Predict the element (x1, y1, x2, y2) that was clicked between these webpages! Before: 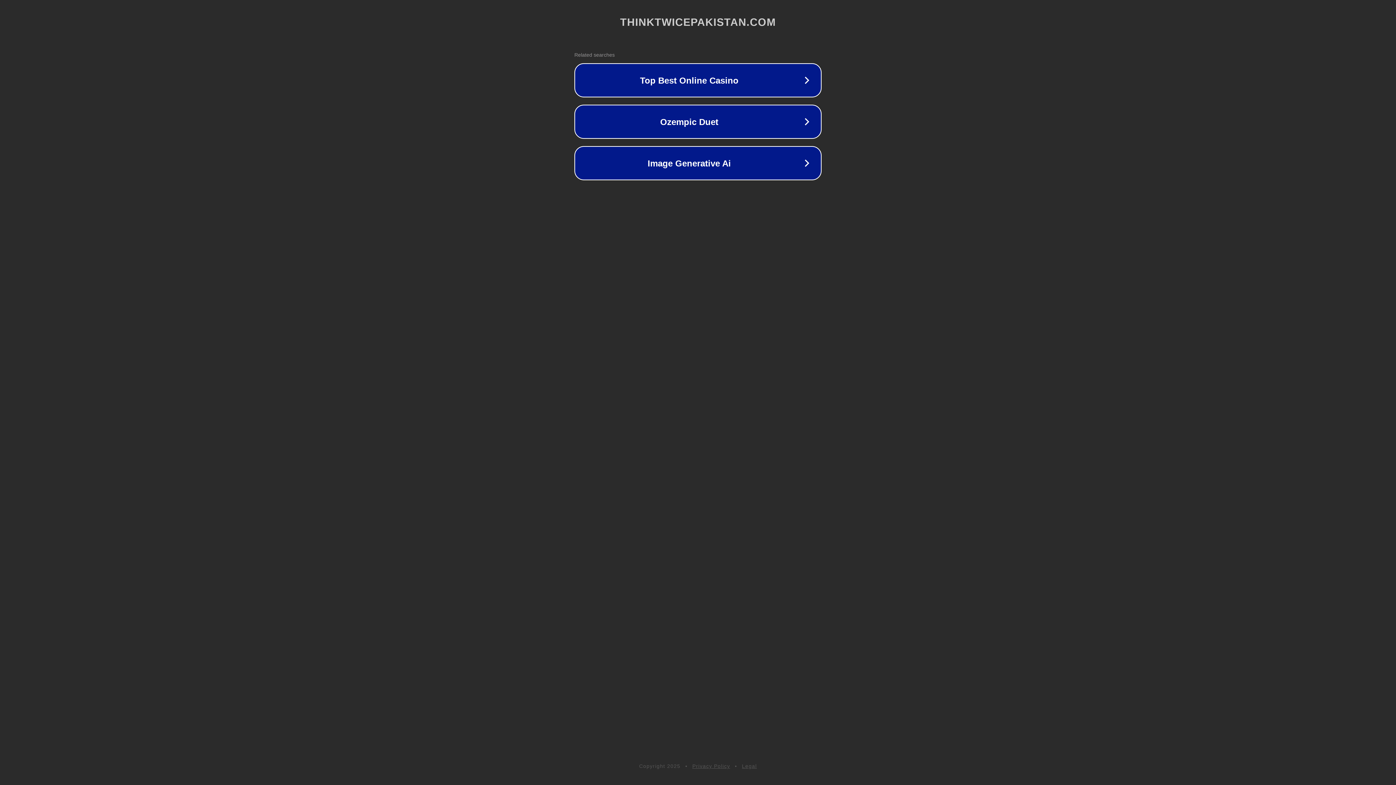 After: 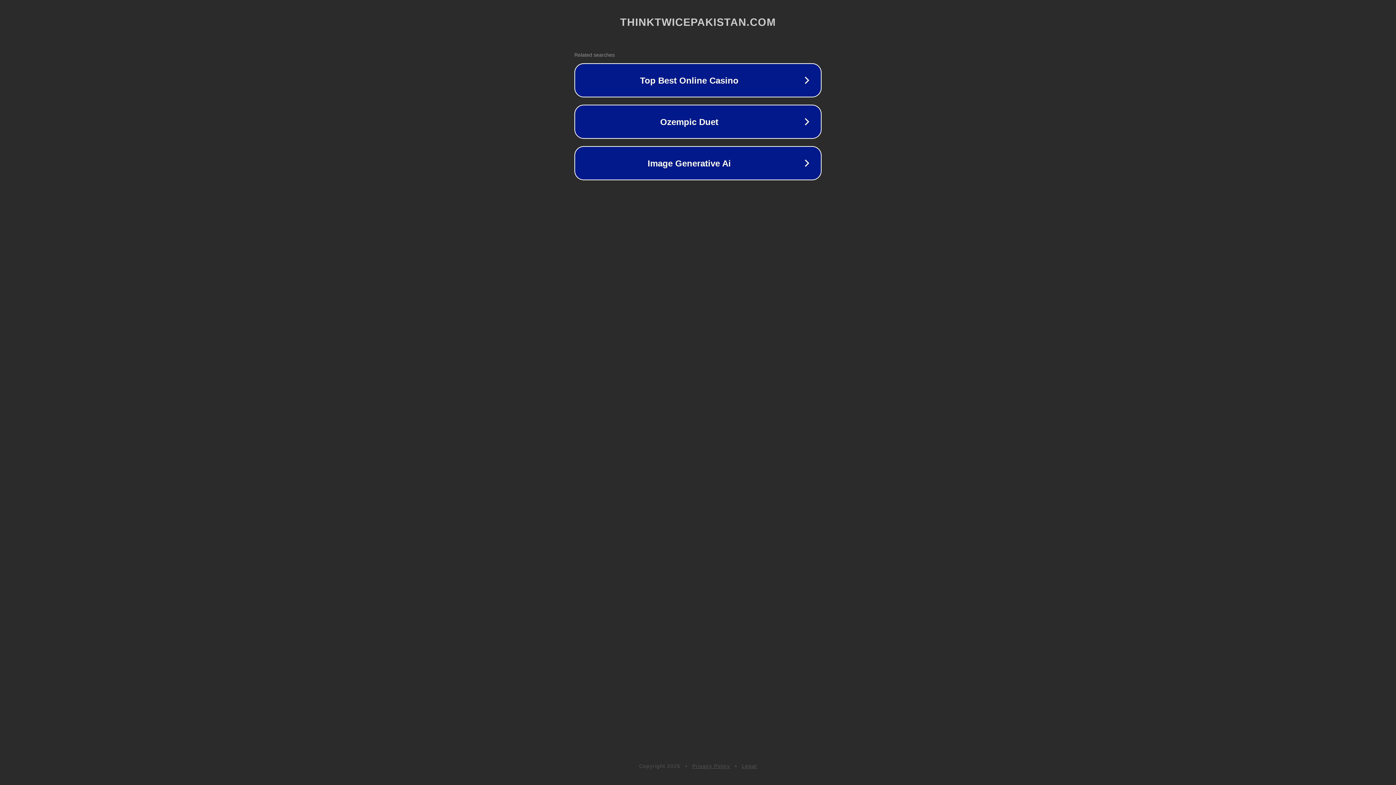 Action: bbox: (692, 763, 730, 769) label: Privacy Policy